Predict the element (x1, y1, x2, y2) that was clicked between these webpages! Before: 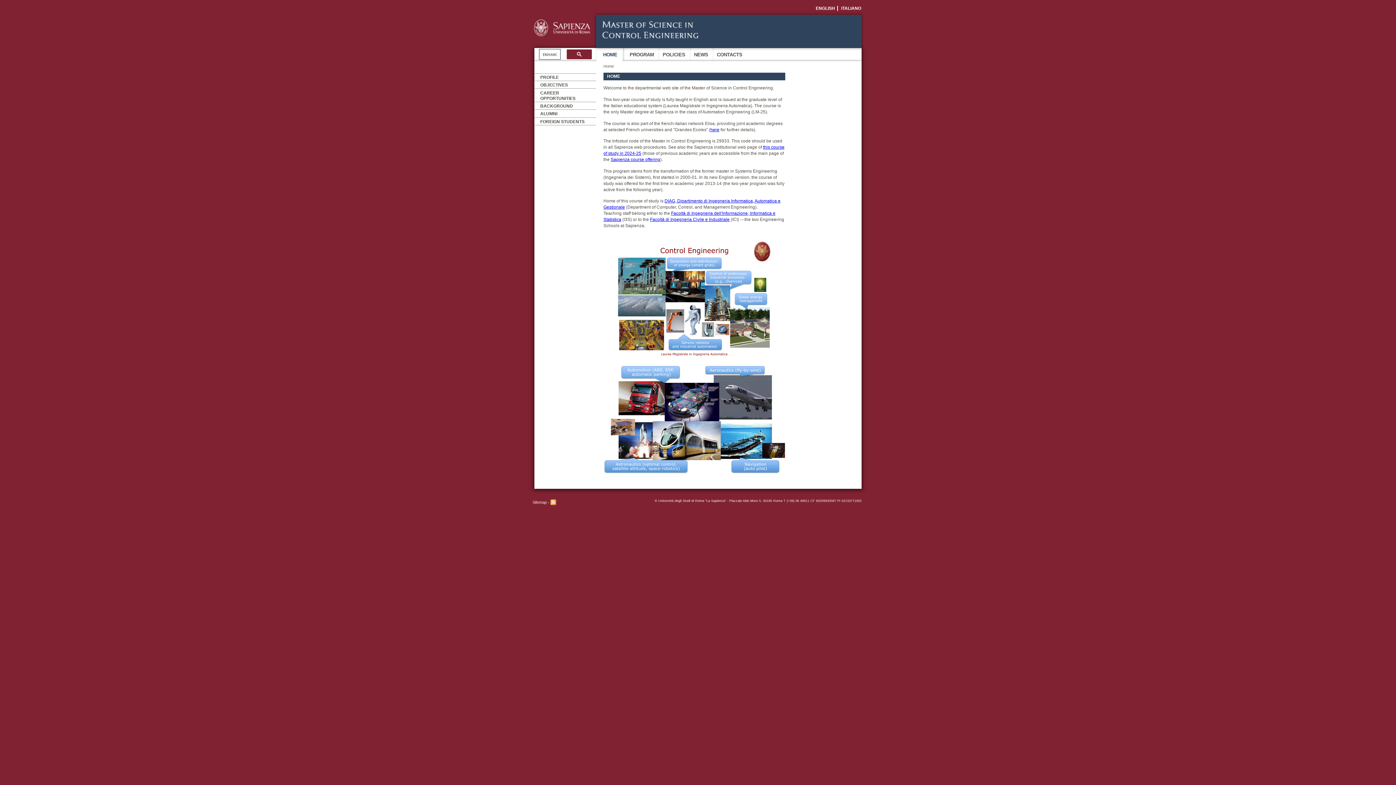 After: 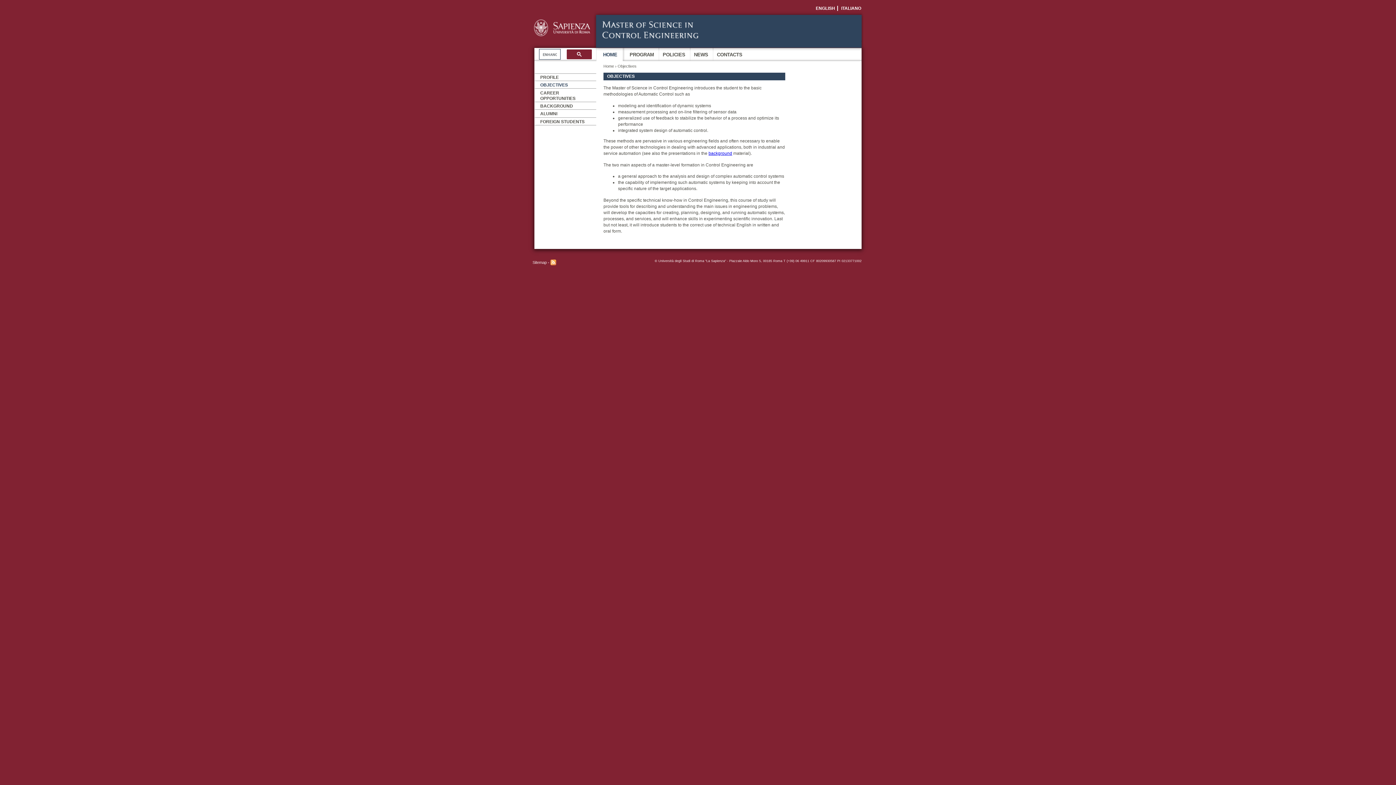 Action: label: OBJECTIVES bbox: (540, 82, 568, 87)